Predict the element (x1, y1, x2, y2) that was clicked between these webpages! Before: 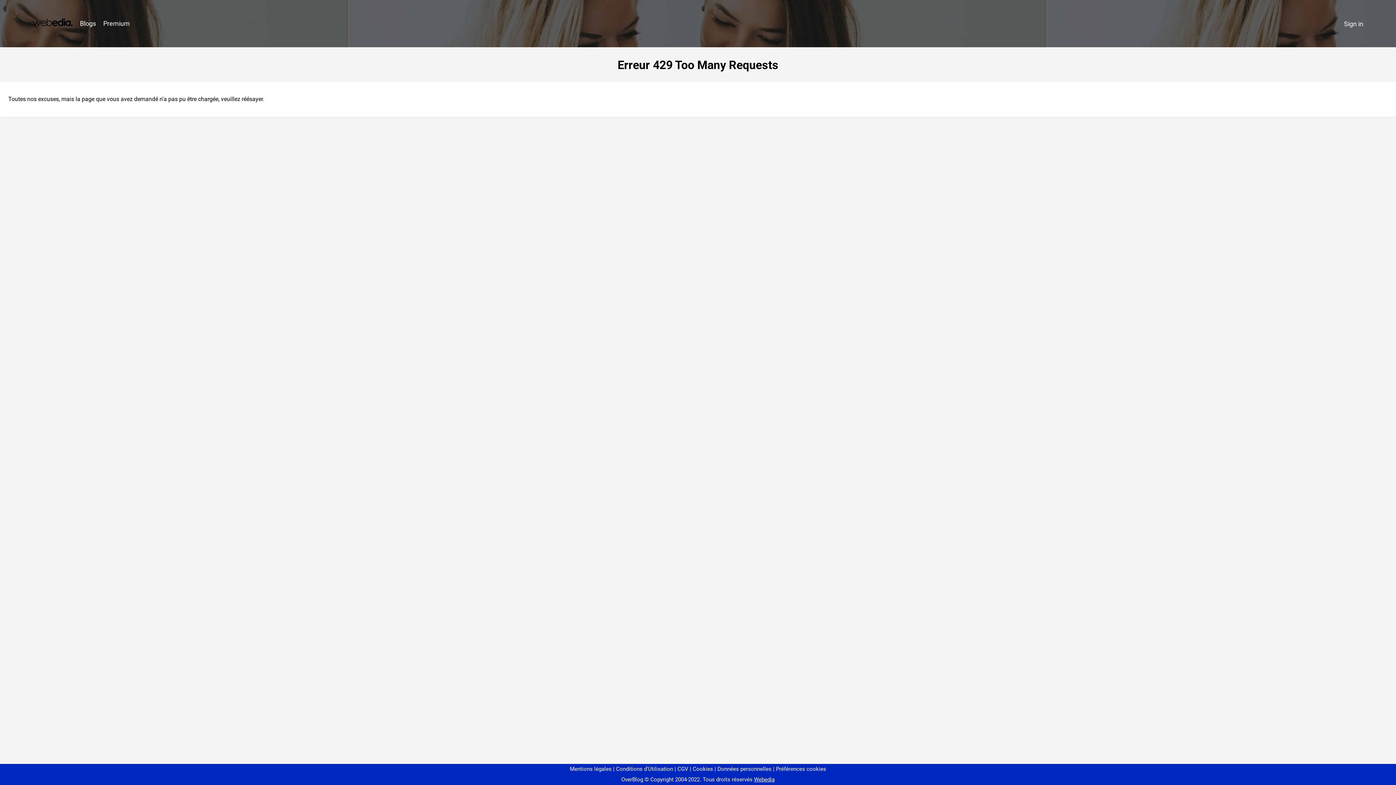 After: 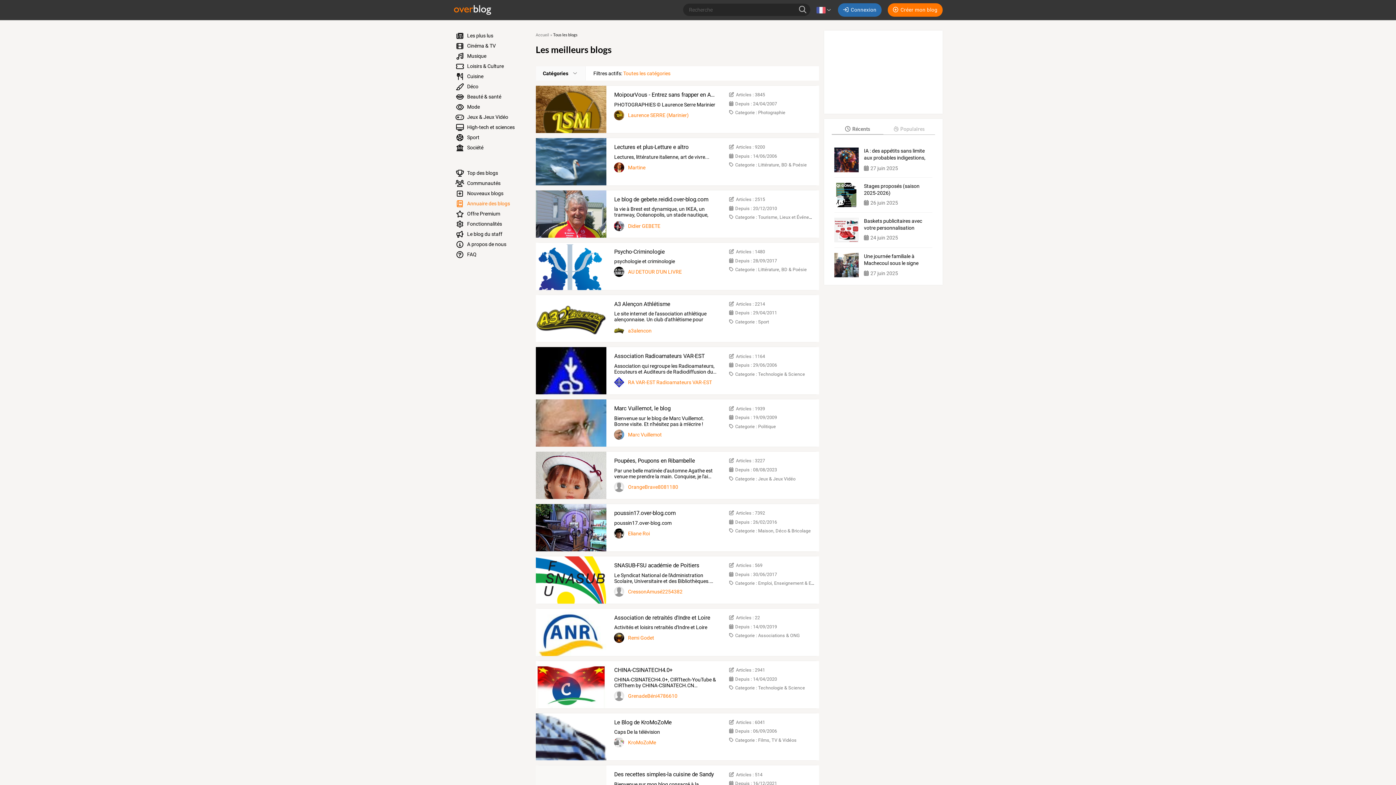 Action: bbox: (76, 16, 99, 31) label: Blogs